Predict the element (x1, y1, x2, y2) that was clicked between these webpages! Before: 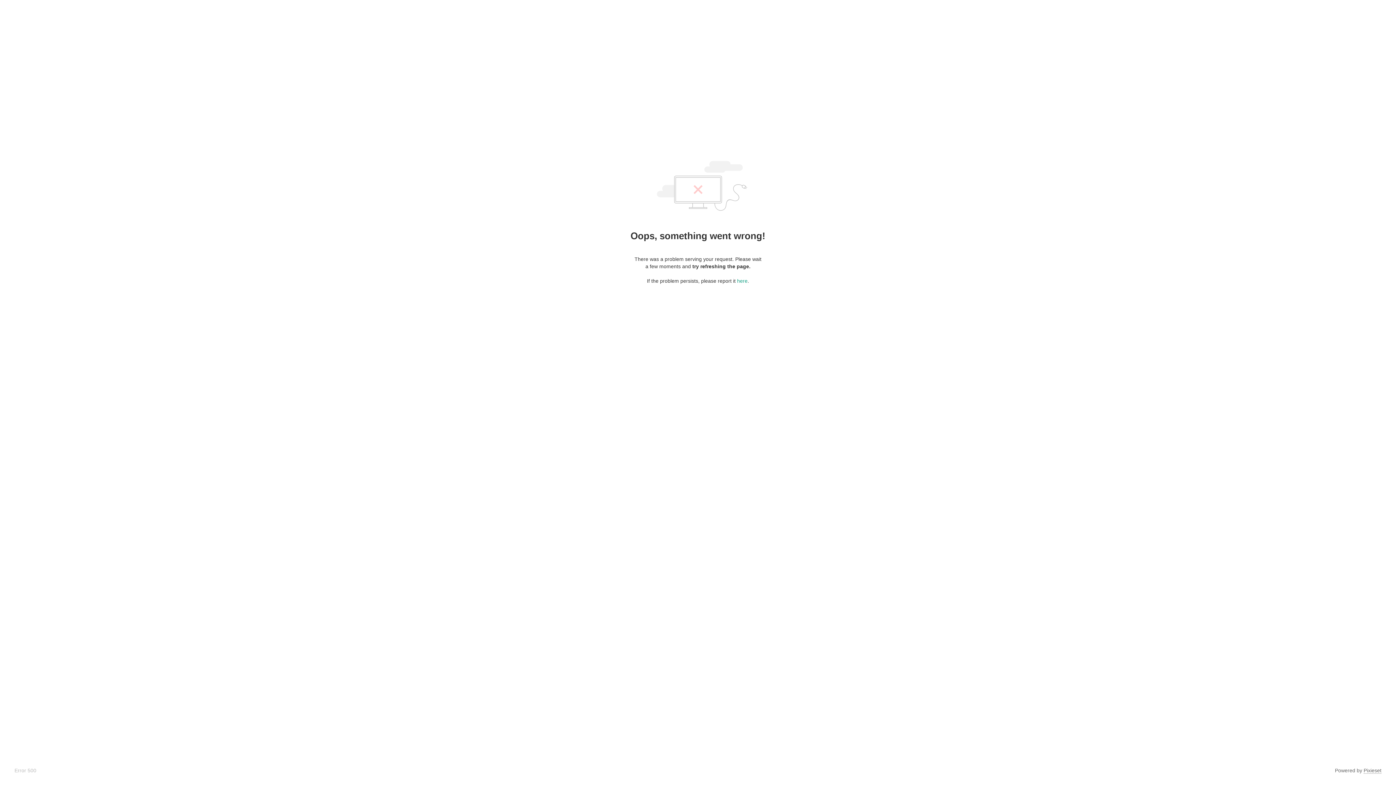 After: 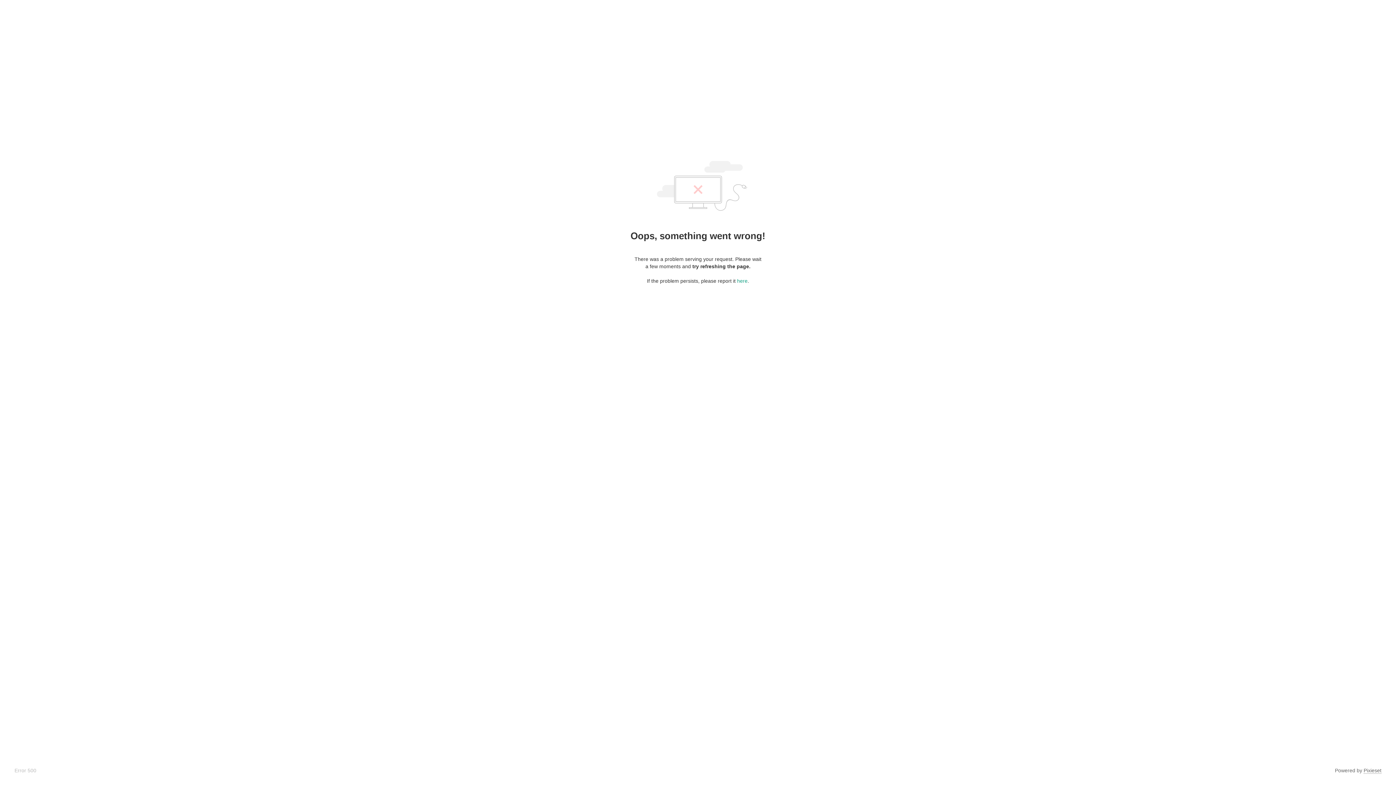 Action: label: Pixieset bbox: (1364, 768, 1381, 774)